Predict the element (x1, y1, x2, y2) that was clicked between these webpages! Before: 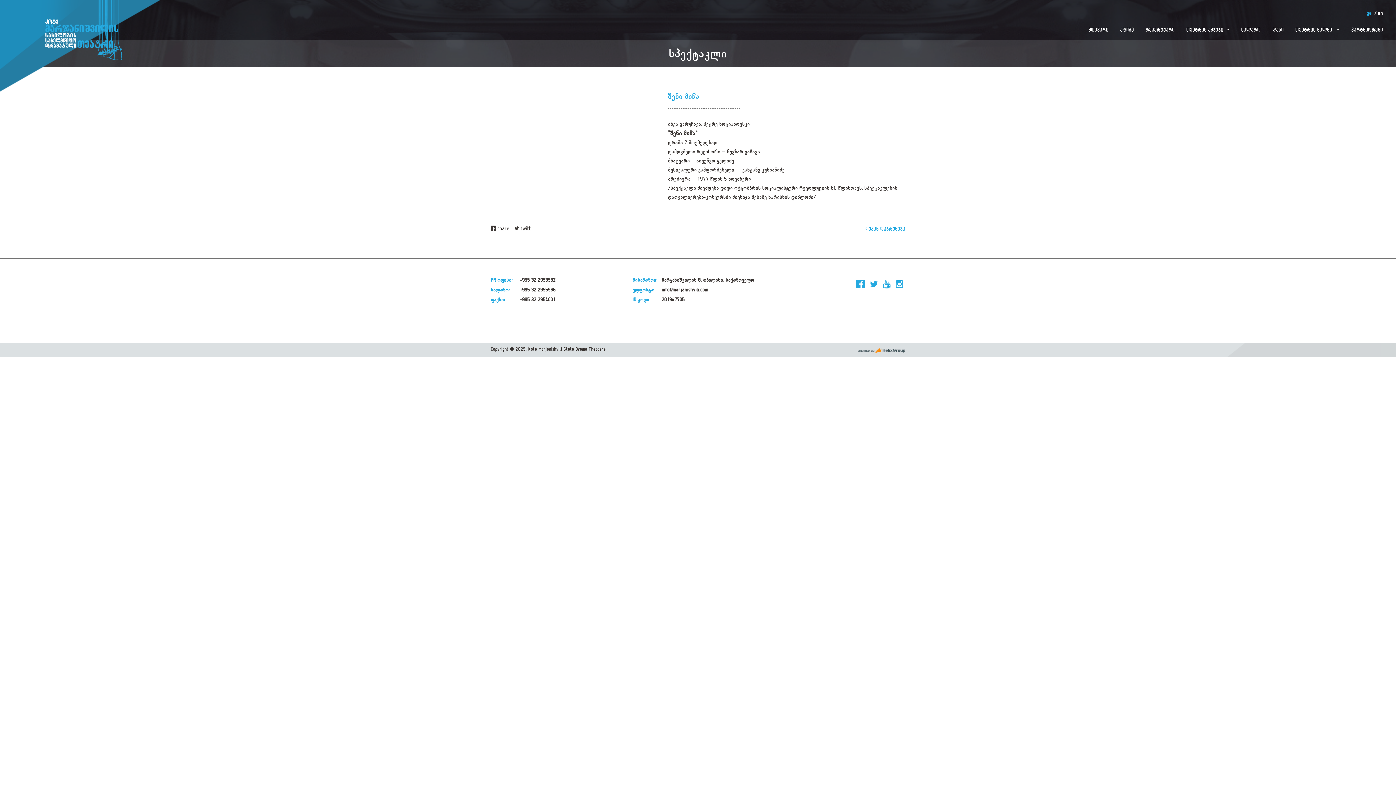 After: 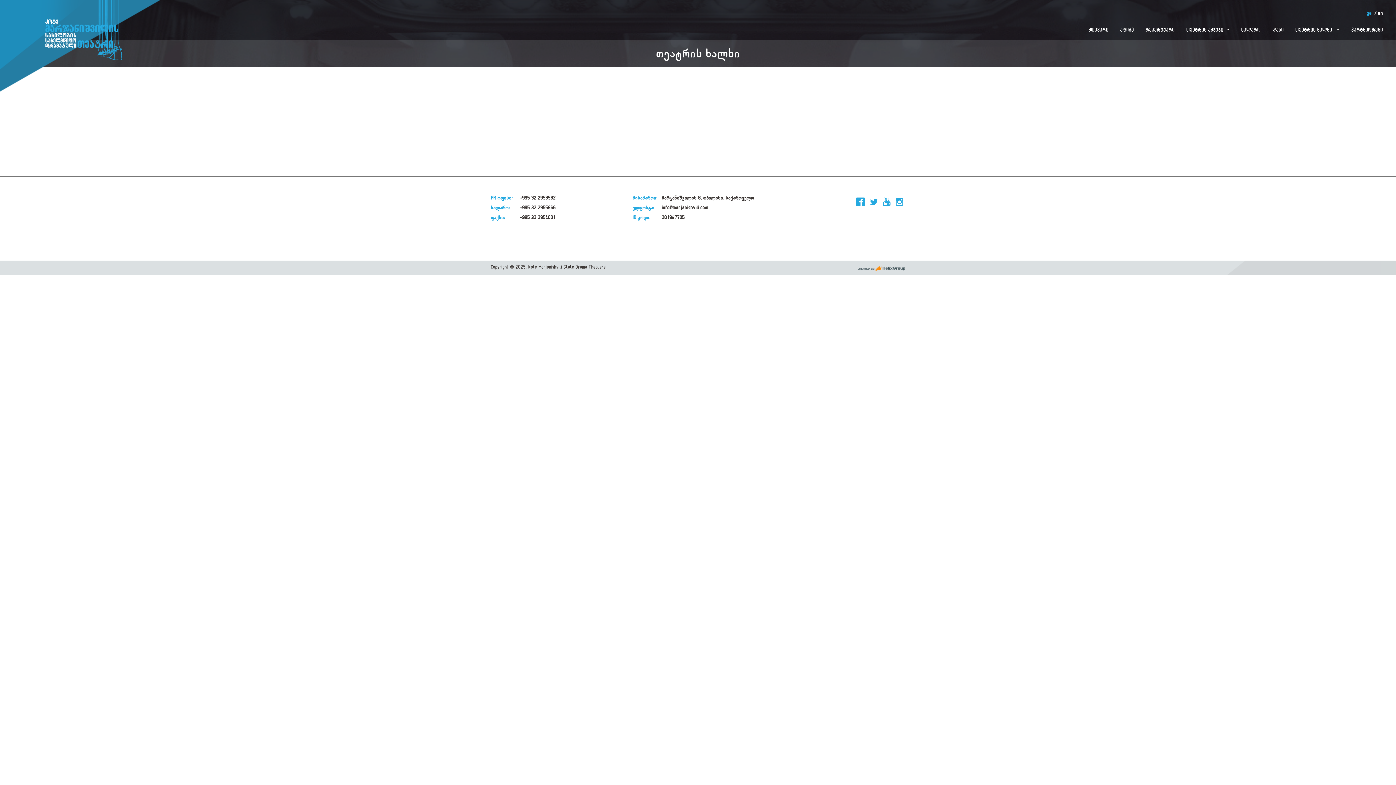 Action: label: თეატრის ხალხი  bbox: (1289, 21, 1345, 38)